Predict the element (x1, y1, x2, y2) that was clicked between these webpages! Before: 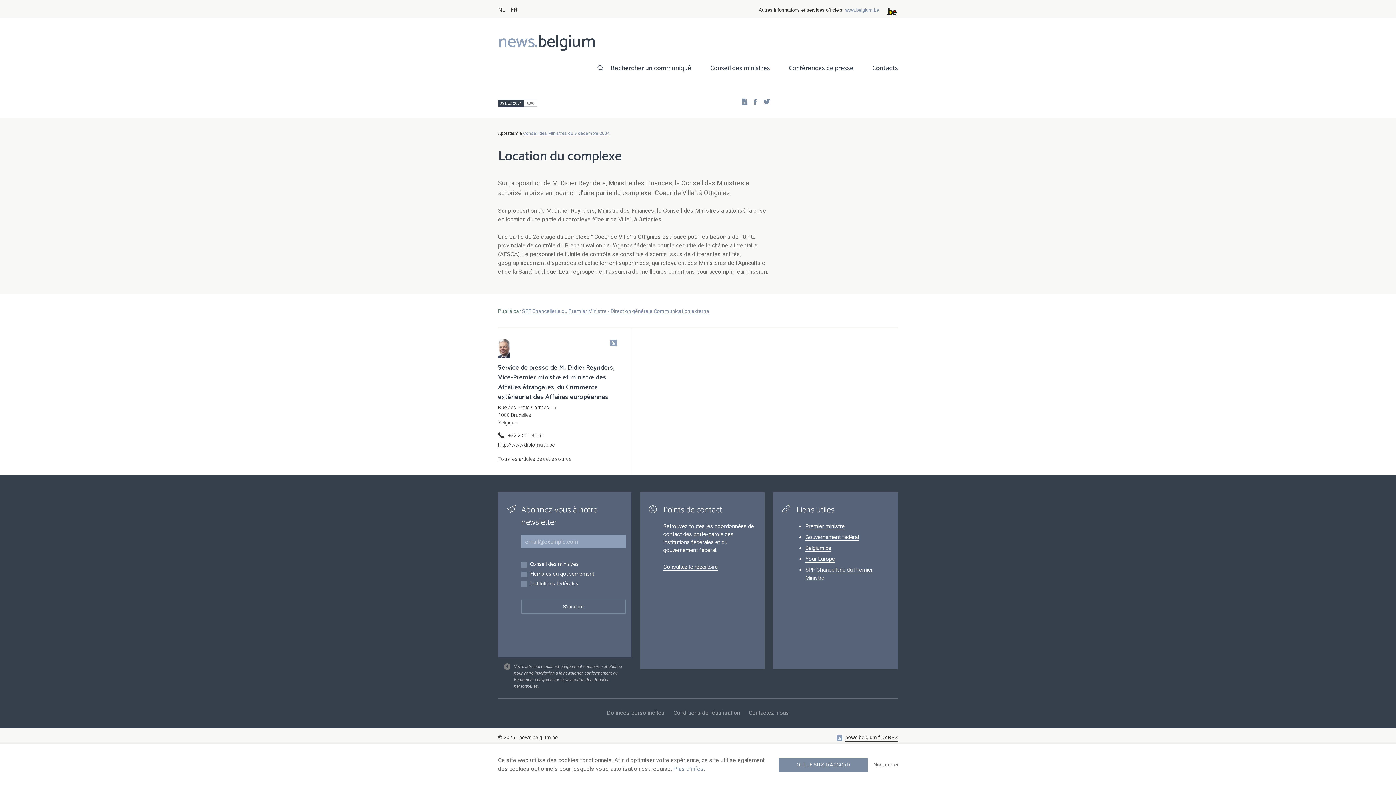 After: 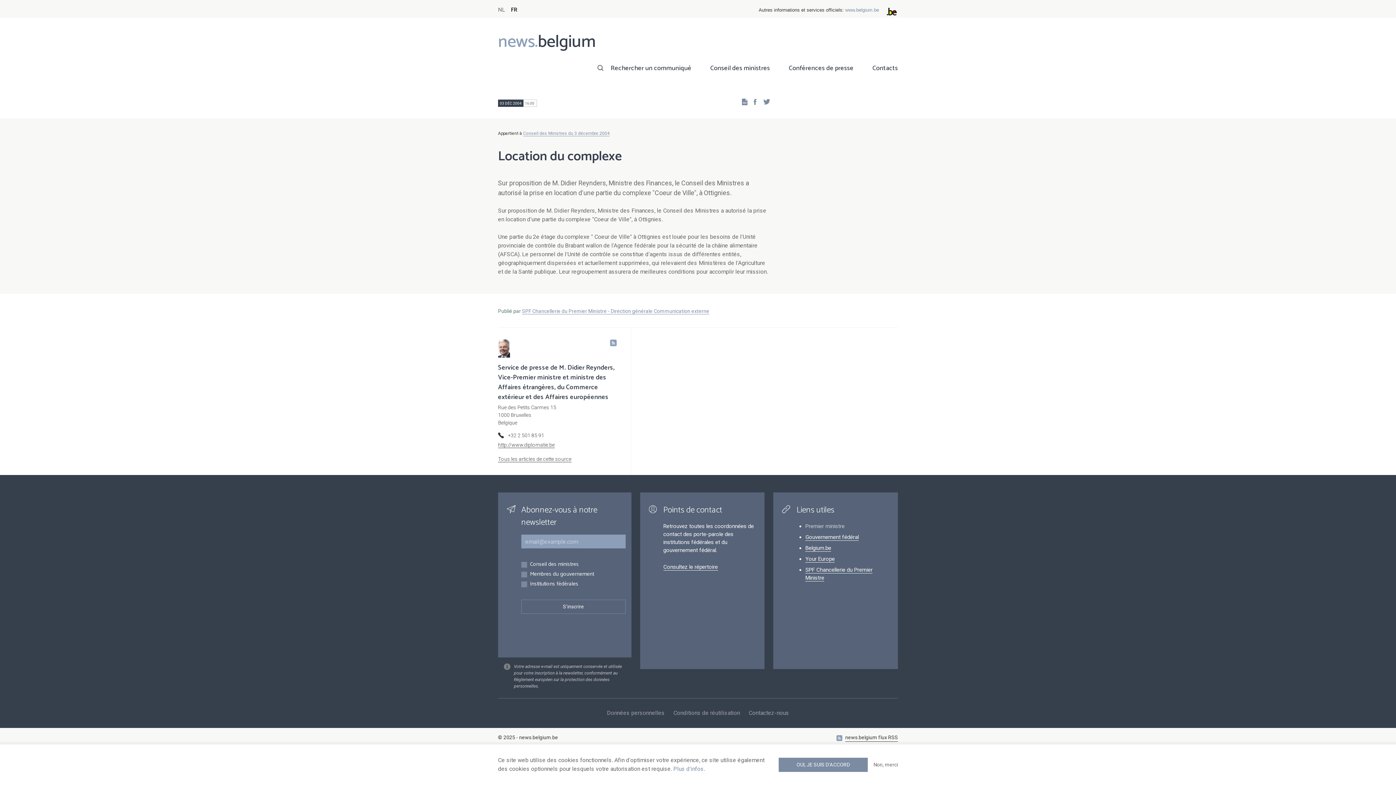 Action: label: Premier ministre bbox: (805, 523, 844, 530)